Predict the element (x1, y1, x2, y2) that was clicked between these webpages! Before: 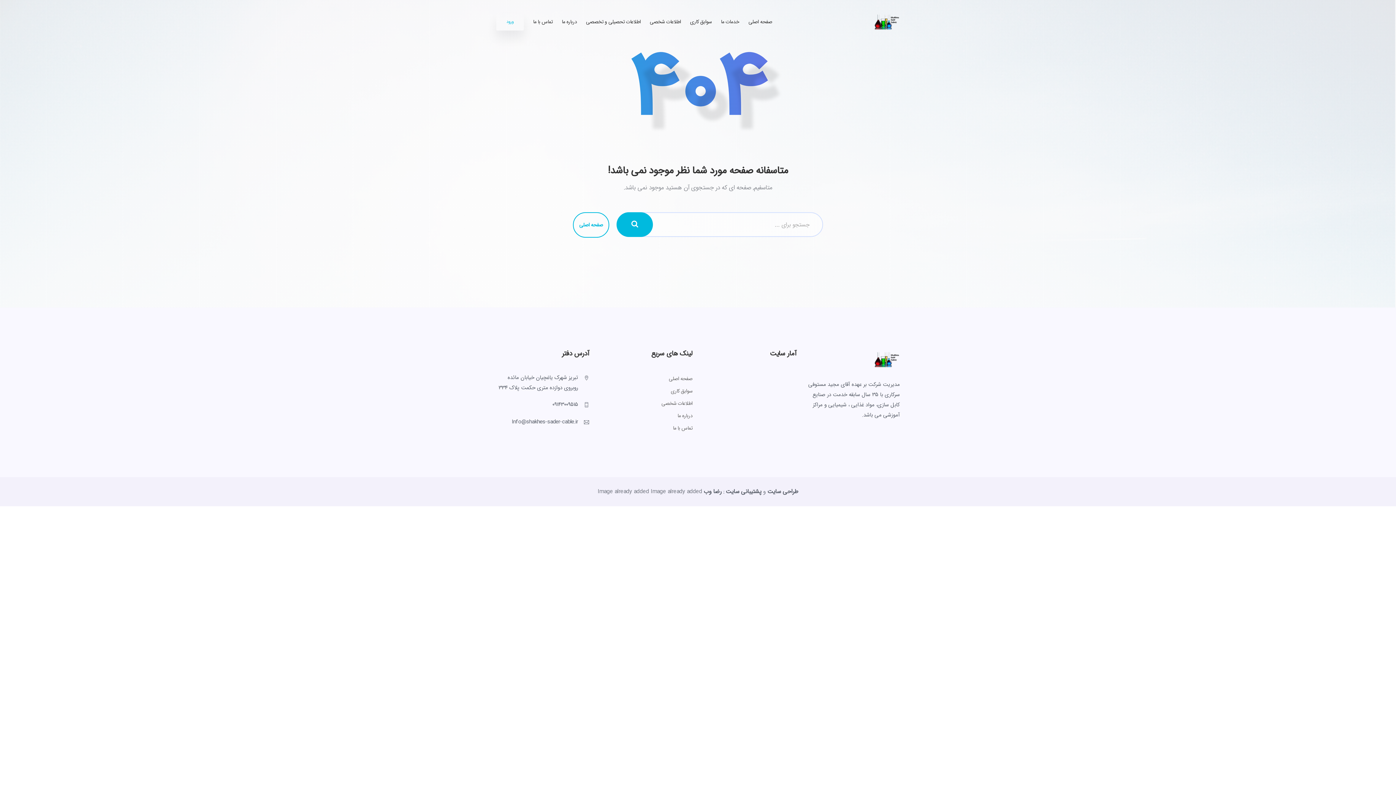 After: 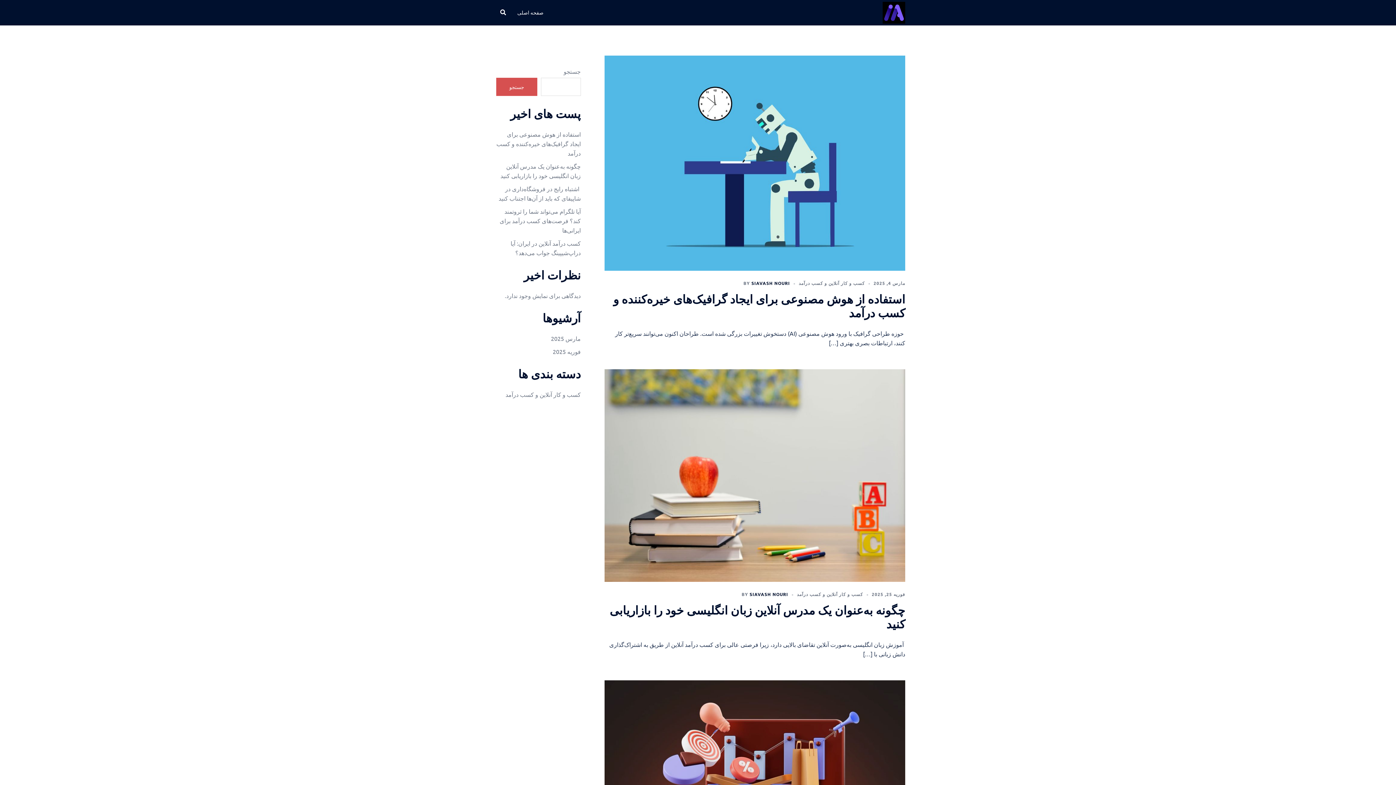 Action: label: رضا وب bbox: (703, 487, 721, 496)